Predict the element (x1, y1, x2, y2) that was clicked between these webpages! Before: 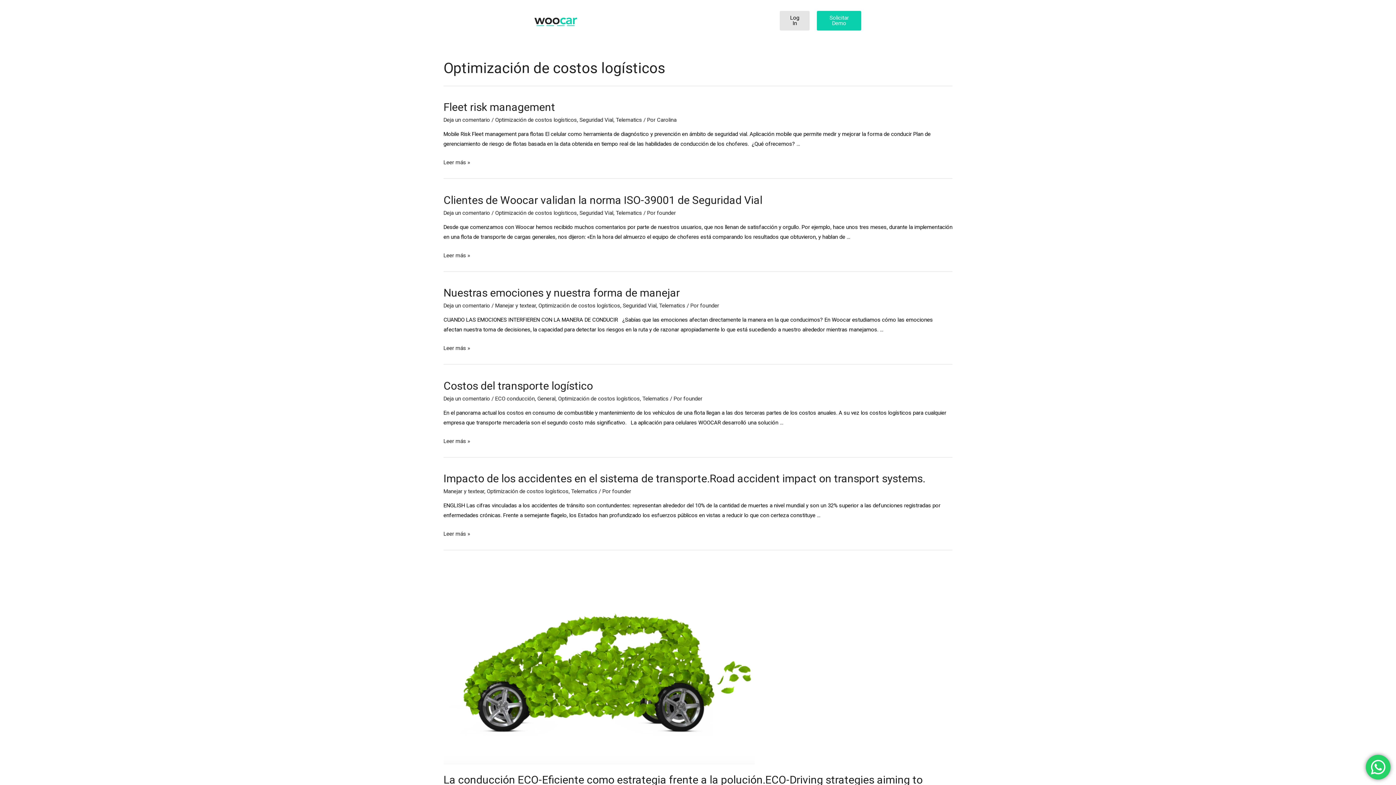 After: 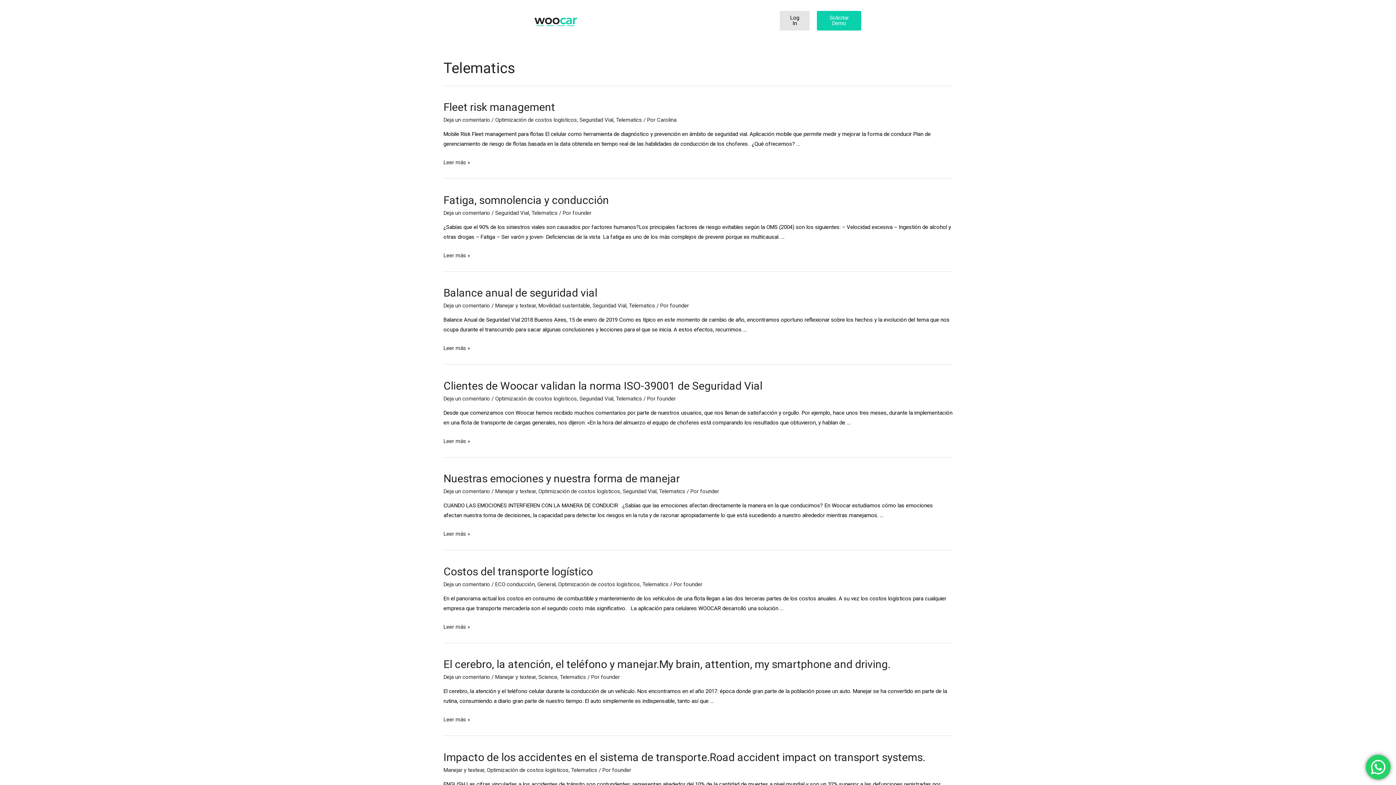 Action: label: Telematics bbox: (642, 395, 668, 402)